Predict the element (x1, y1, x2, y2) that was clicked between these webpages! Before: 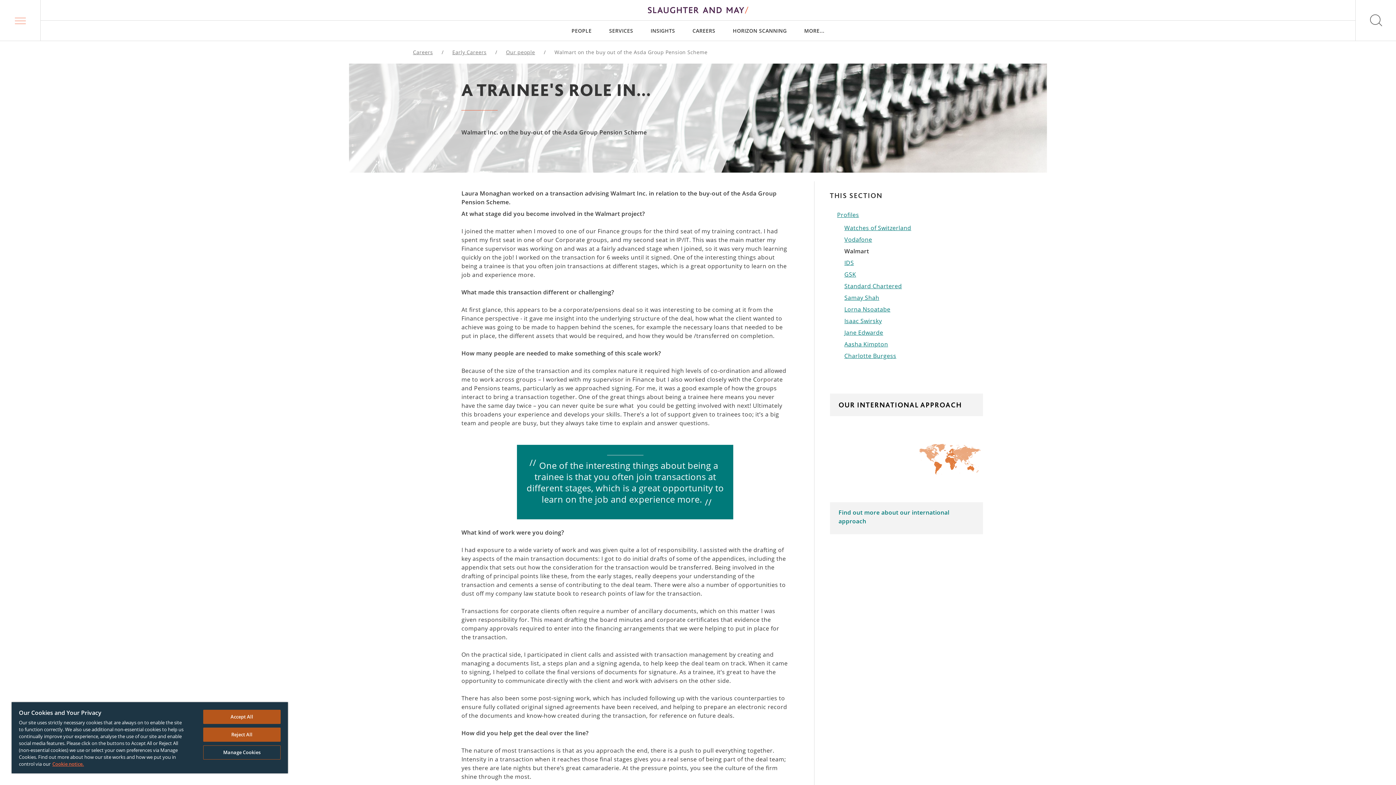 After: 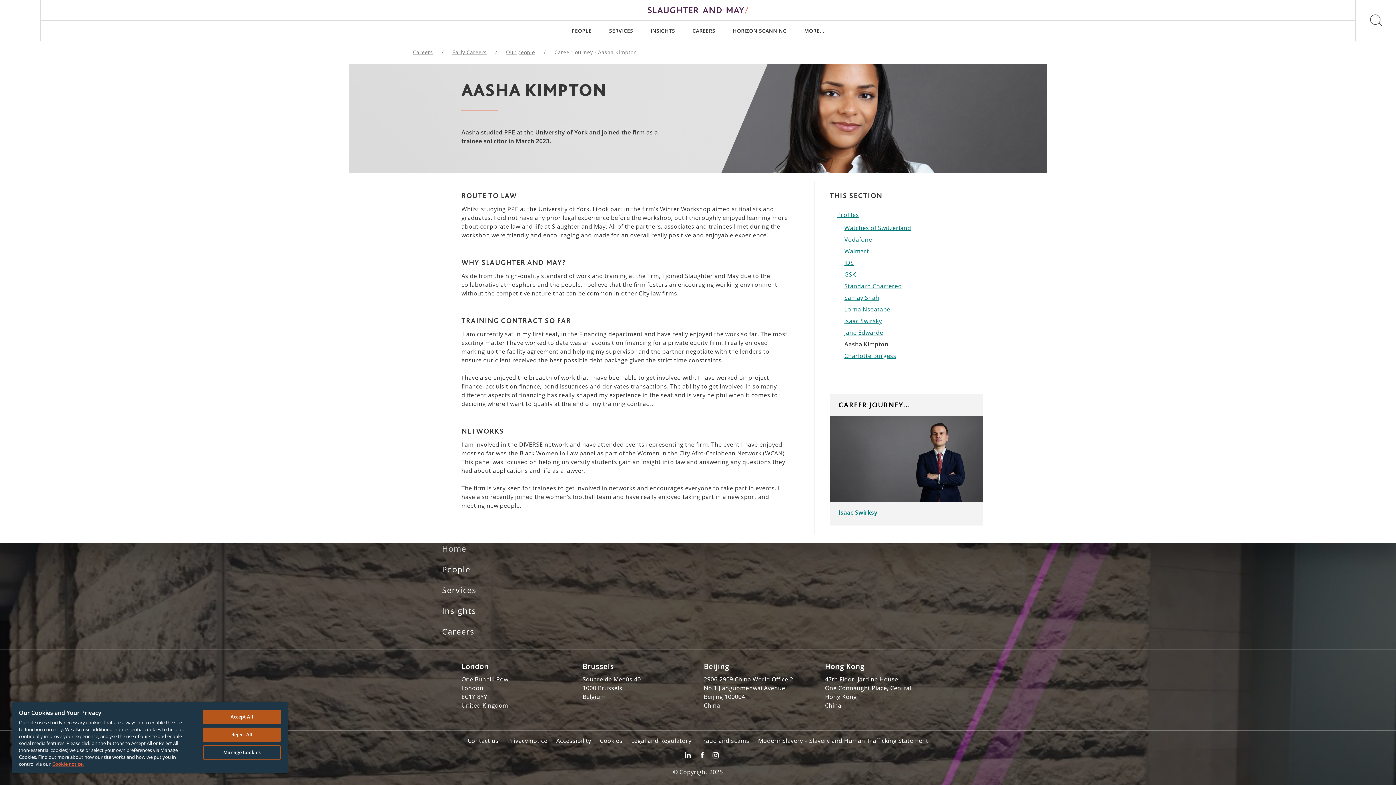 Action: label: Aasha Kimpton bbox: (844, 340, 888, 348)